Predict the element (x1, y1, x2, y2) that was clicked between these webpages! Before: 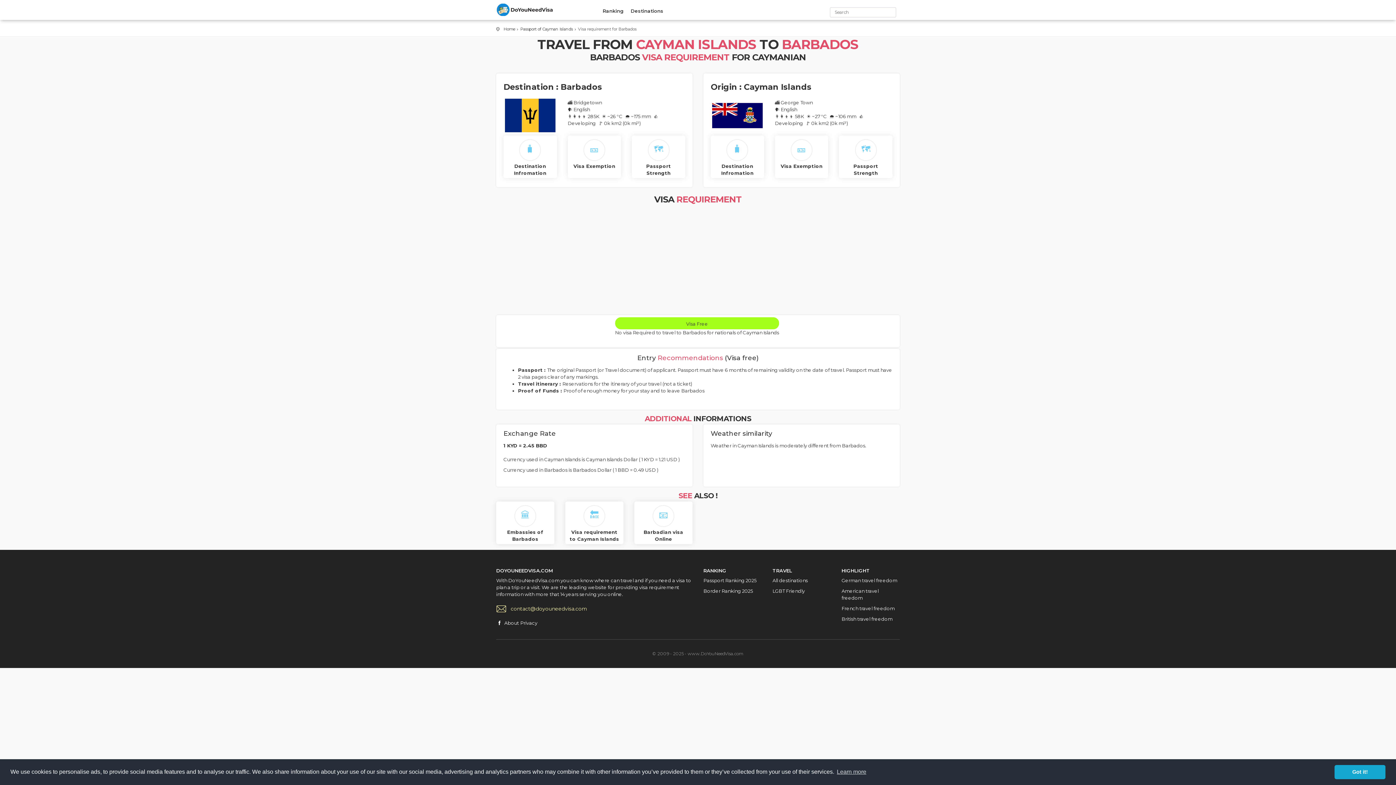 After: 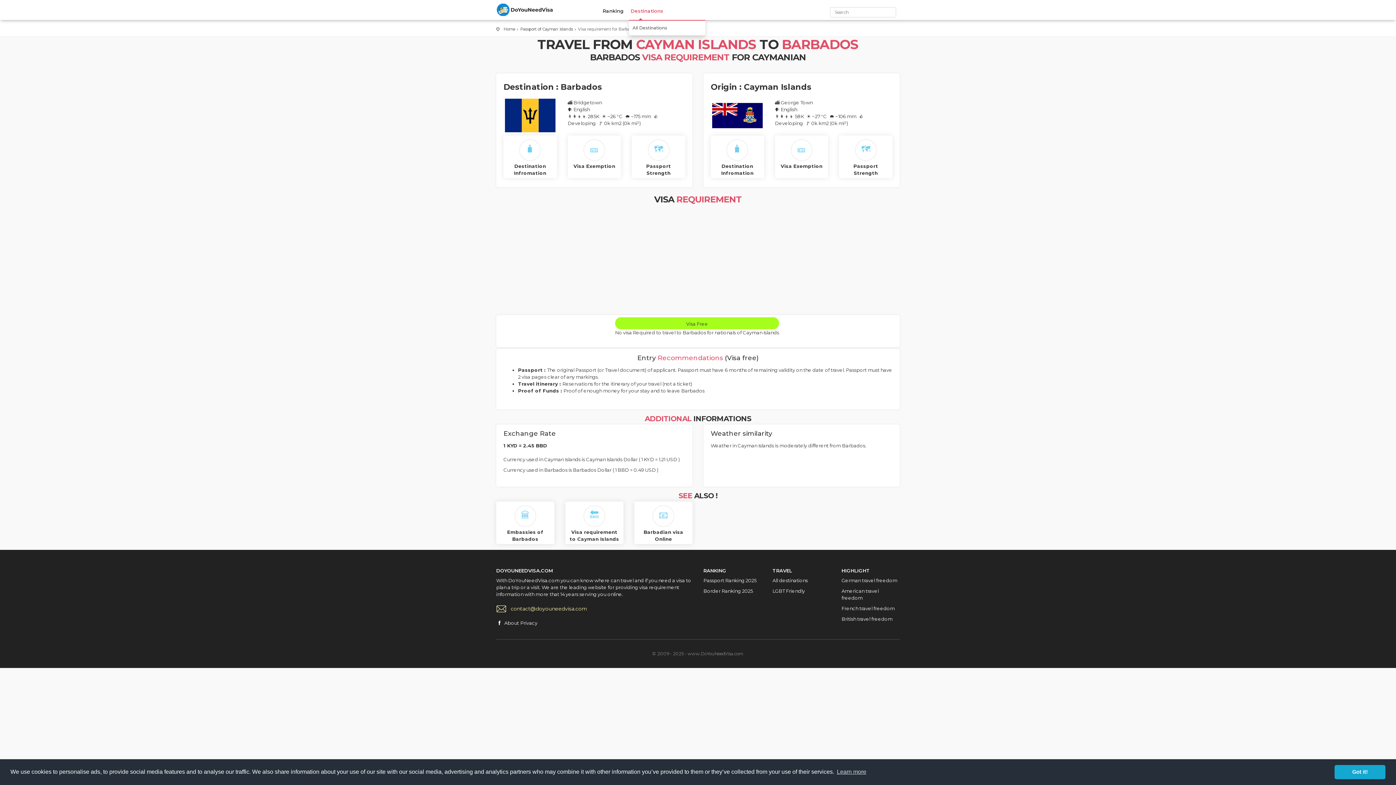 Action: bbox: (628, 7, 666, 20) label: Destinations